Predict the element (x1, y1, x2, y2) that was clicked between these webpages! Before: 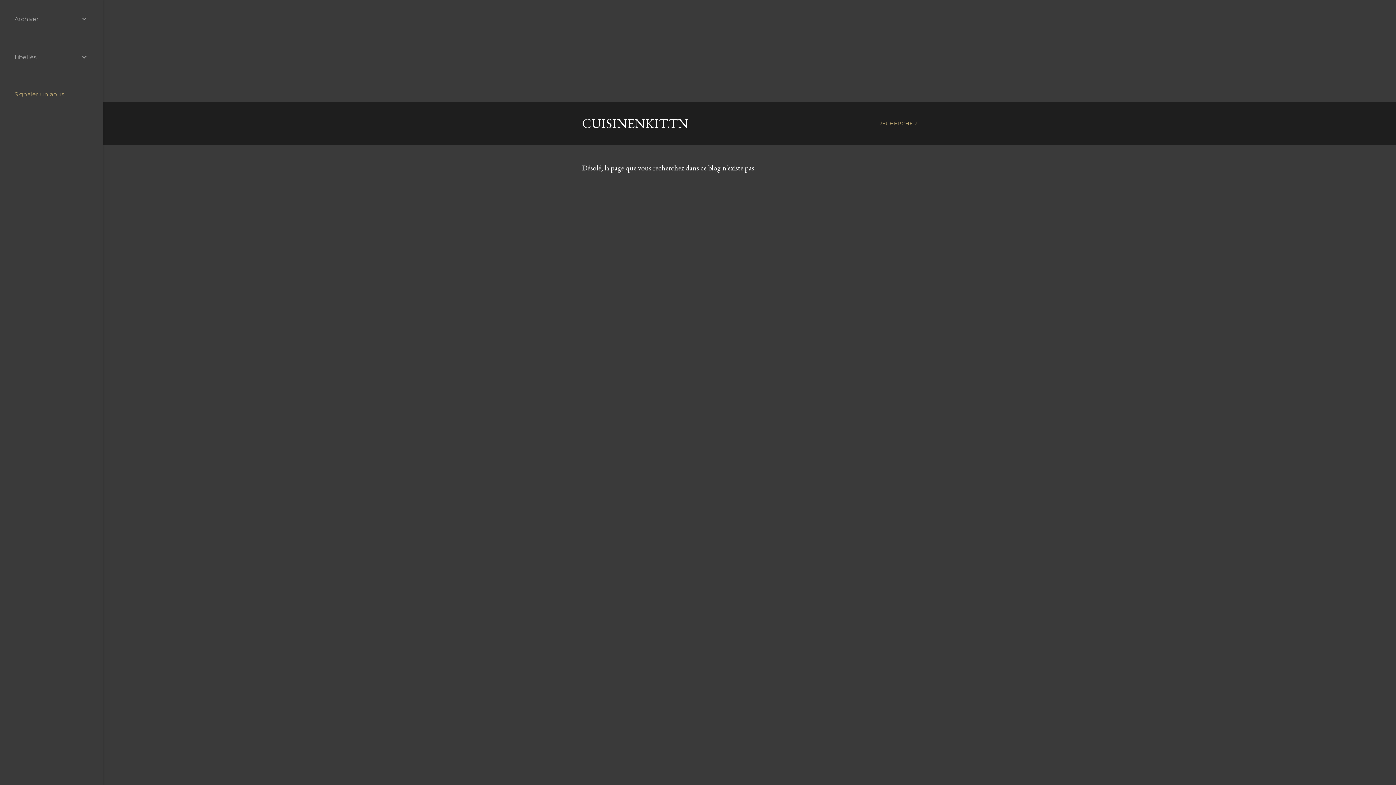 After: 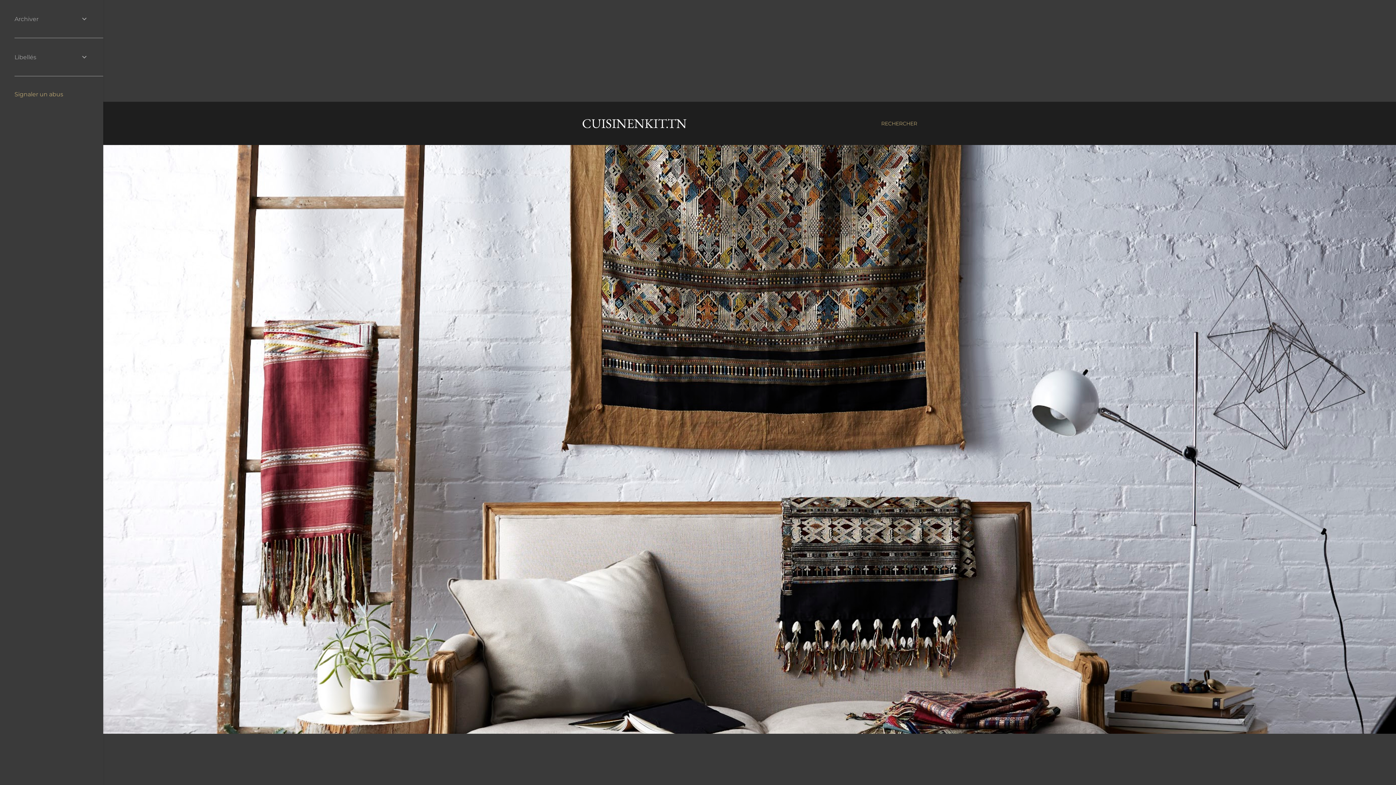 Action: label: CUISINENKIT.TN bbox: (582, 114, 688, 132)